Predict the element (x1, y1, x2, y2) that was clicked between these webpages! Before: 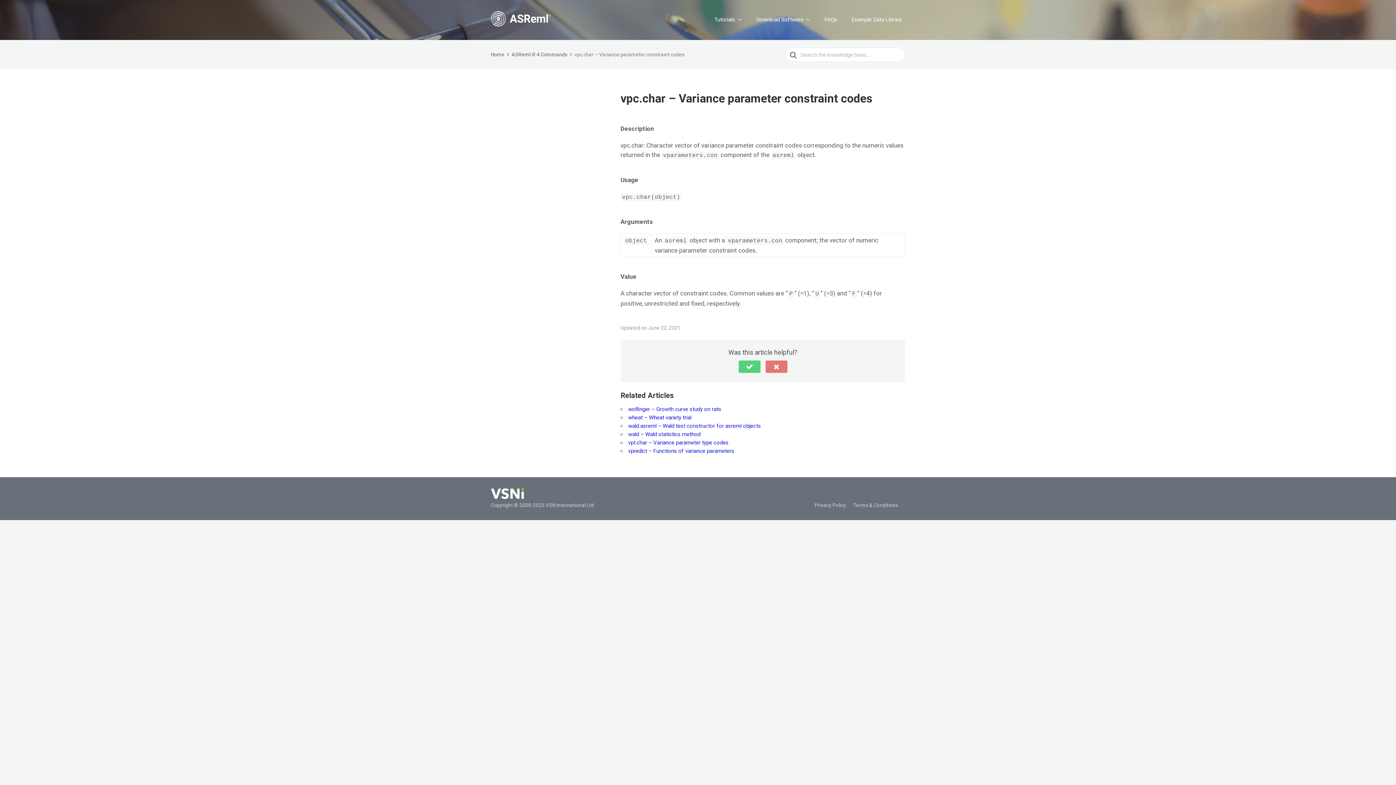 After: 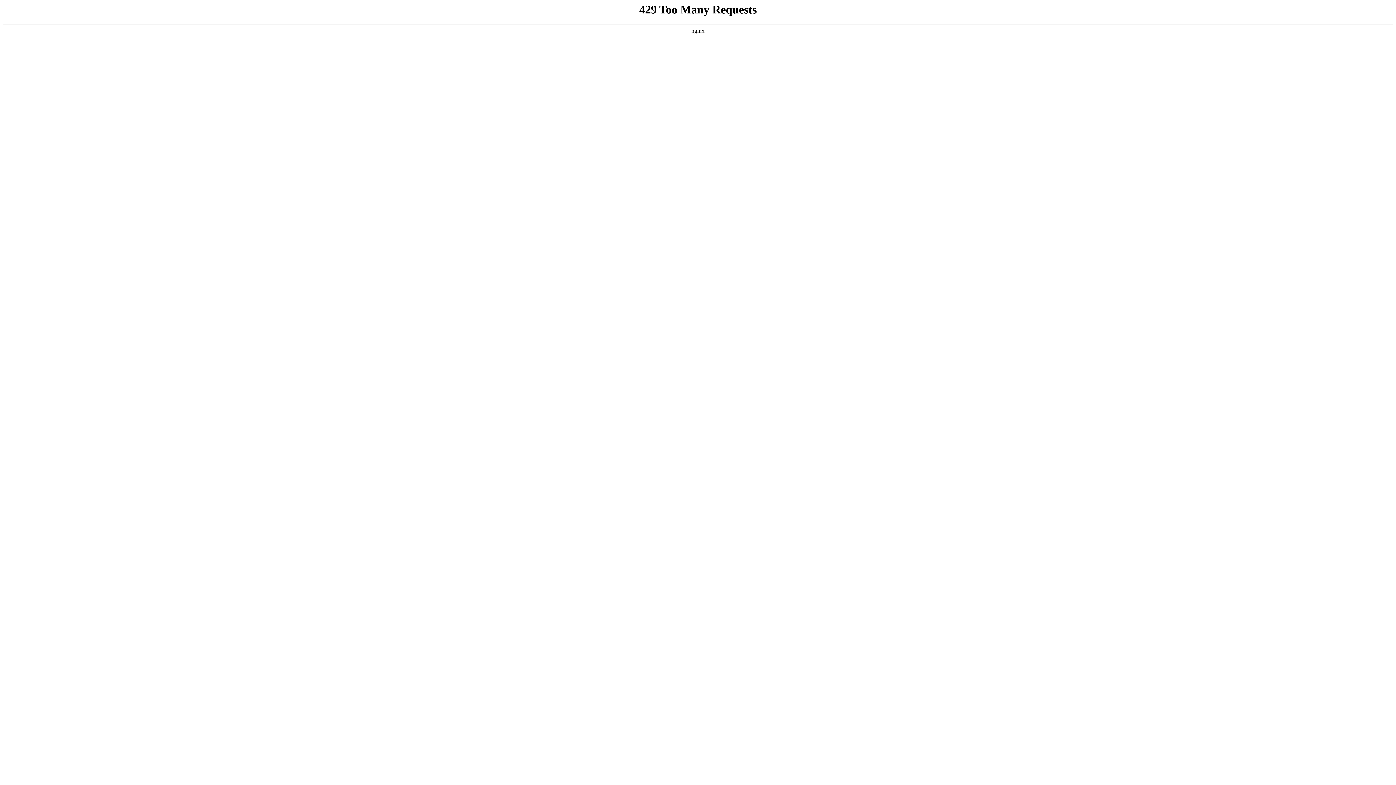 Action: bbox: (628, 406, 721, 412) label: wolfinger – Growth curve study on rats